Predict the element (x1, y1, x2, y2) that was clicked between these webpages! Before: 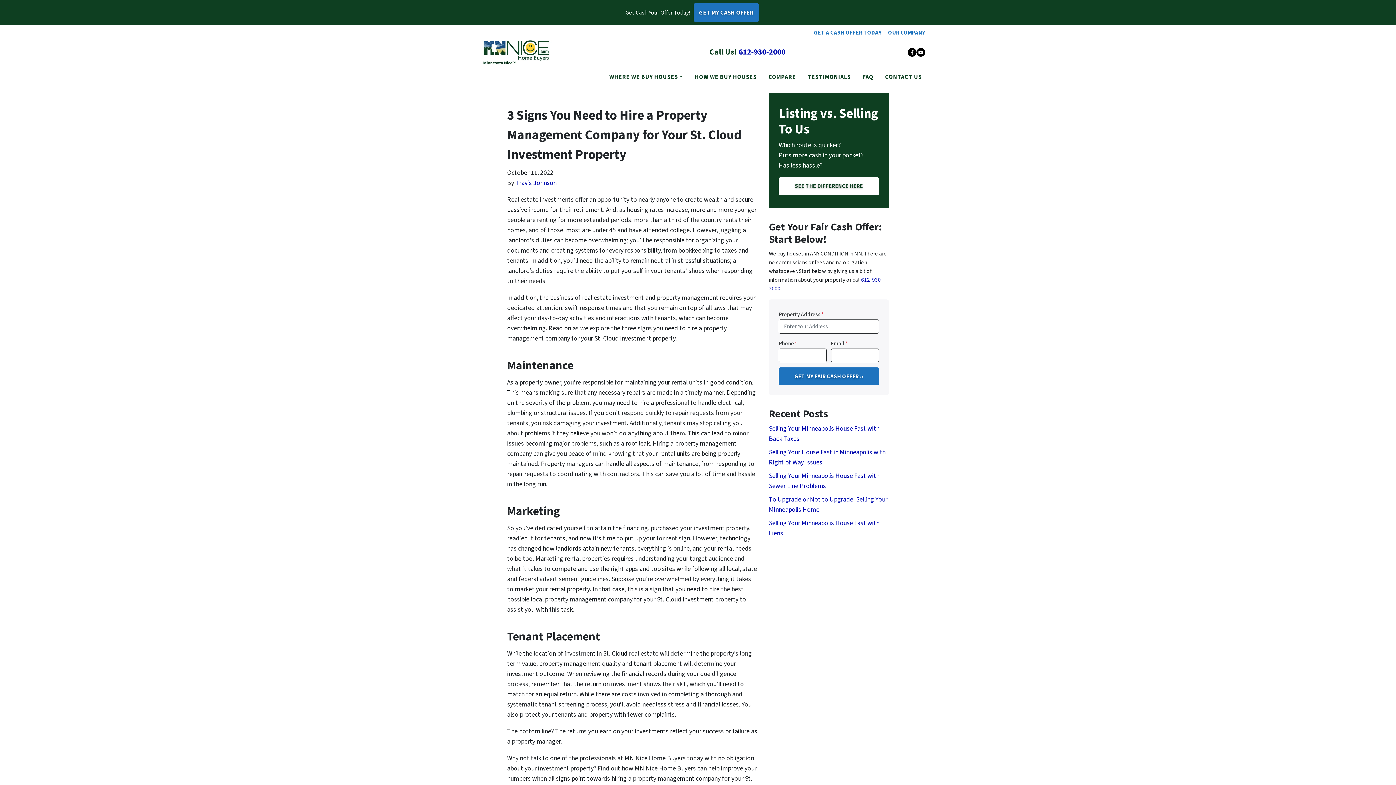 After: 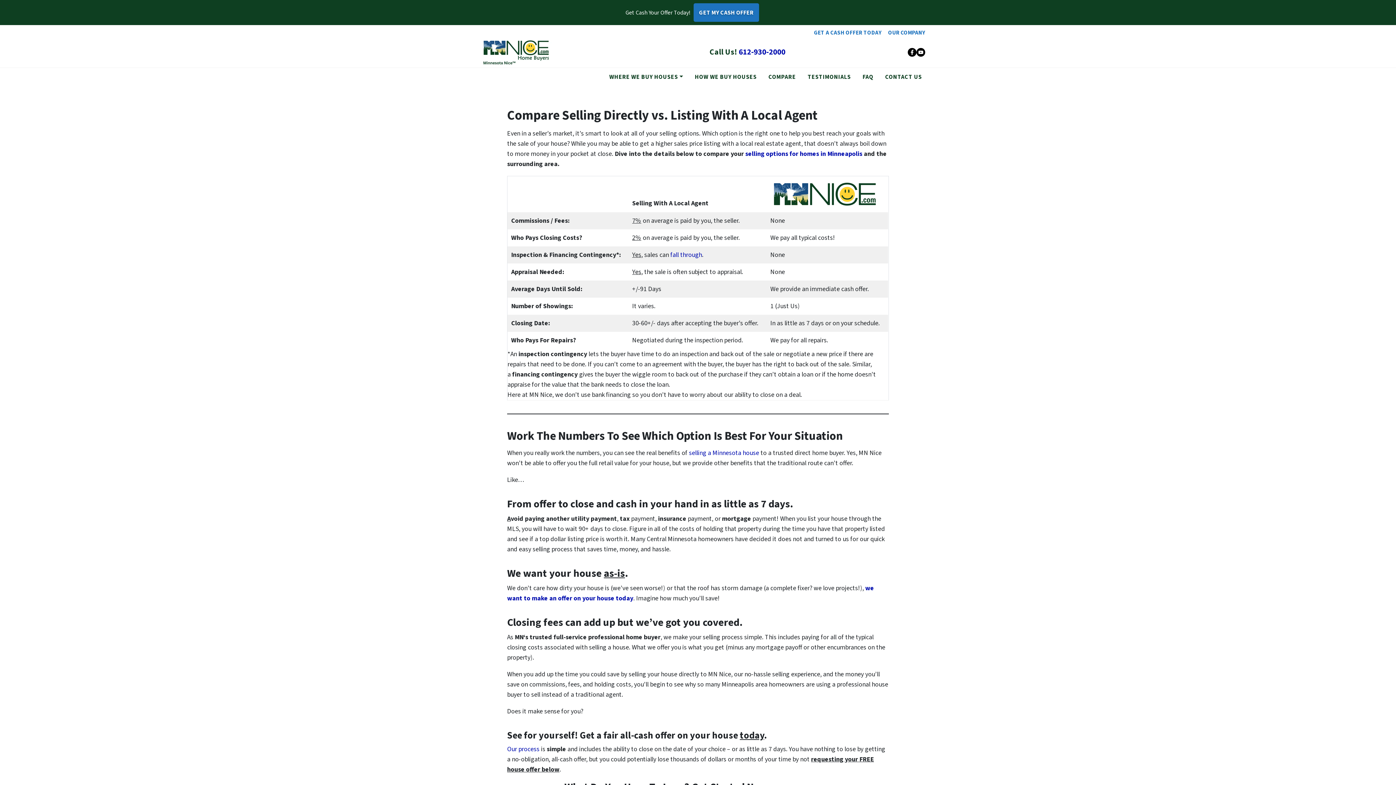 Action: bbox: (778, 177, 879, 195) label: SEE THE DIFFERENCE HERE